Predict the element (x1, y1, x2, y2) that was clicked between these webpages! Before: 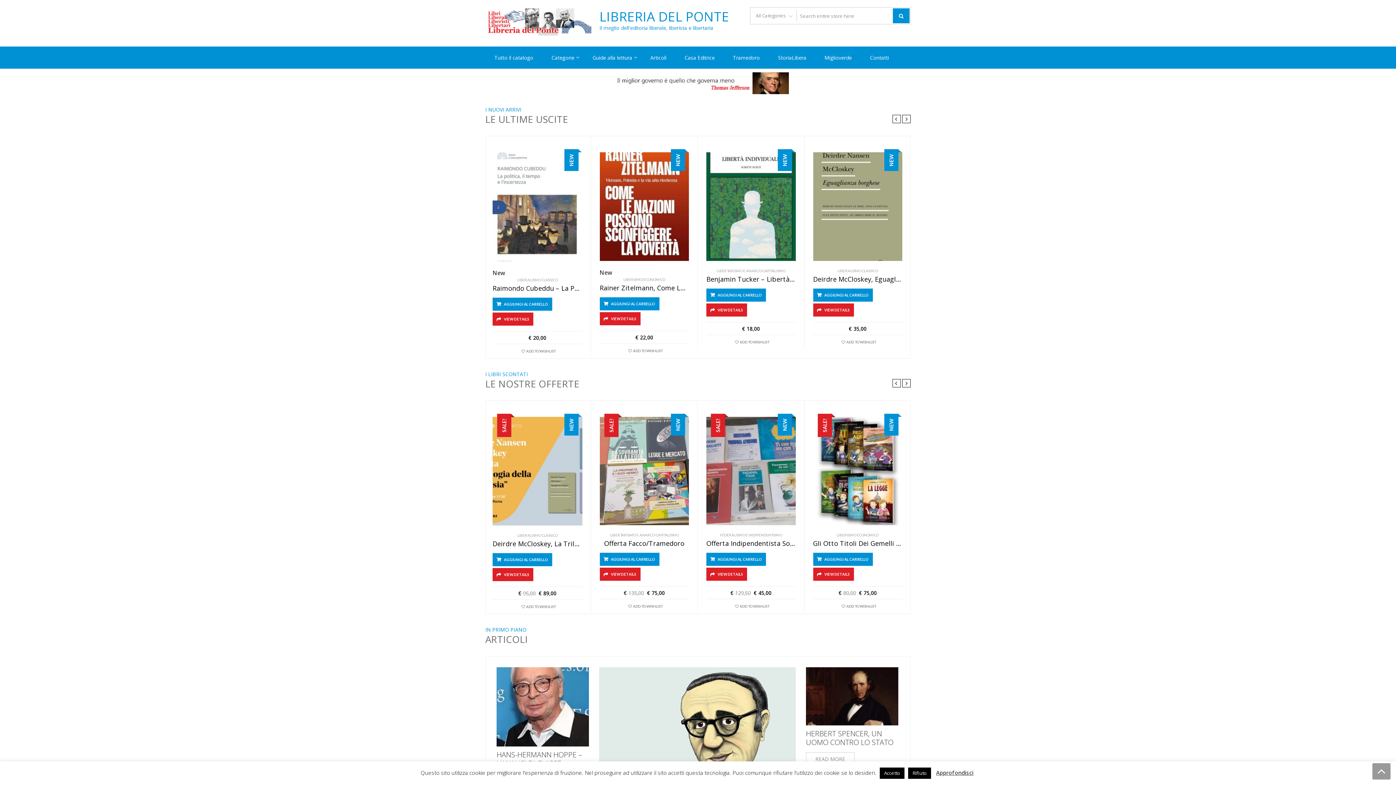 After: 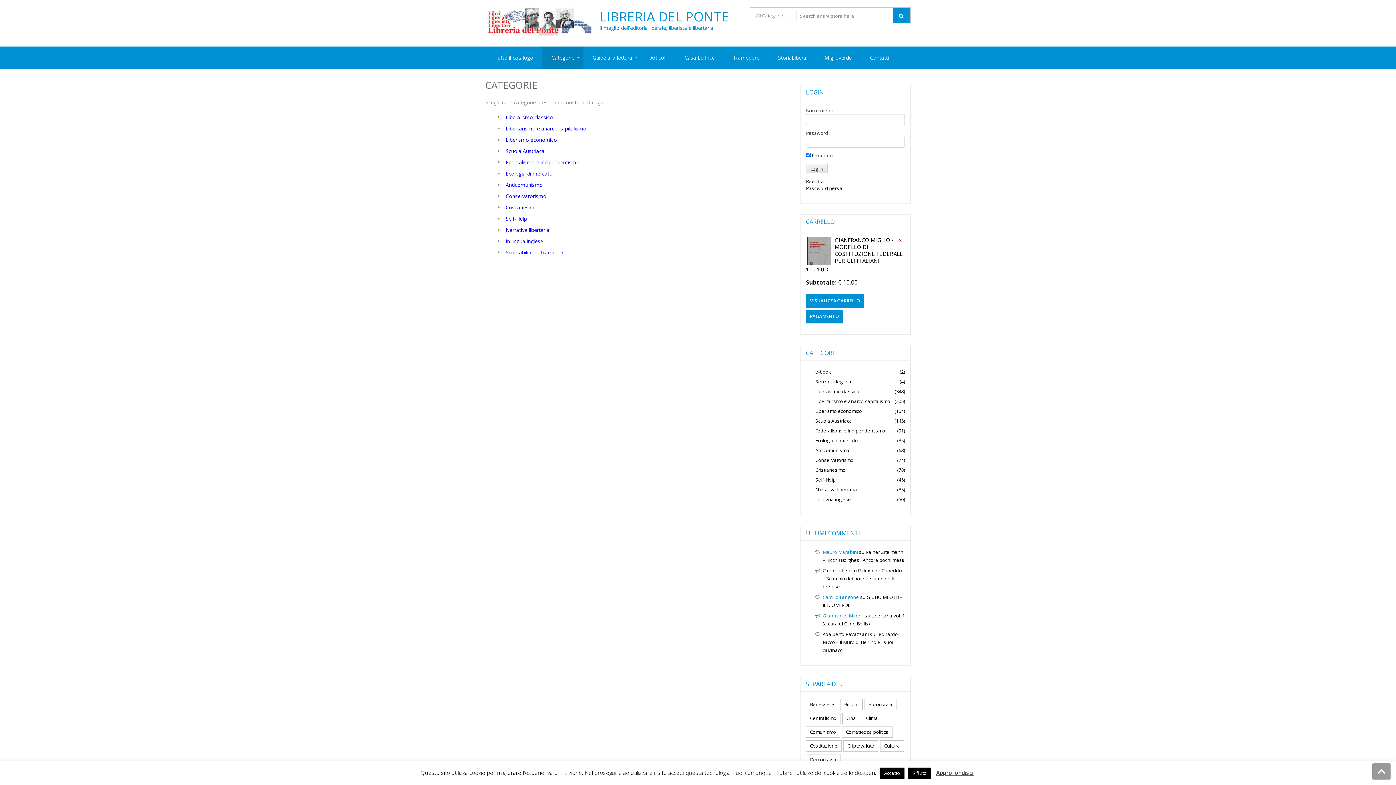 Action: label: Categorie bbox: (542, 46, 583, 68)